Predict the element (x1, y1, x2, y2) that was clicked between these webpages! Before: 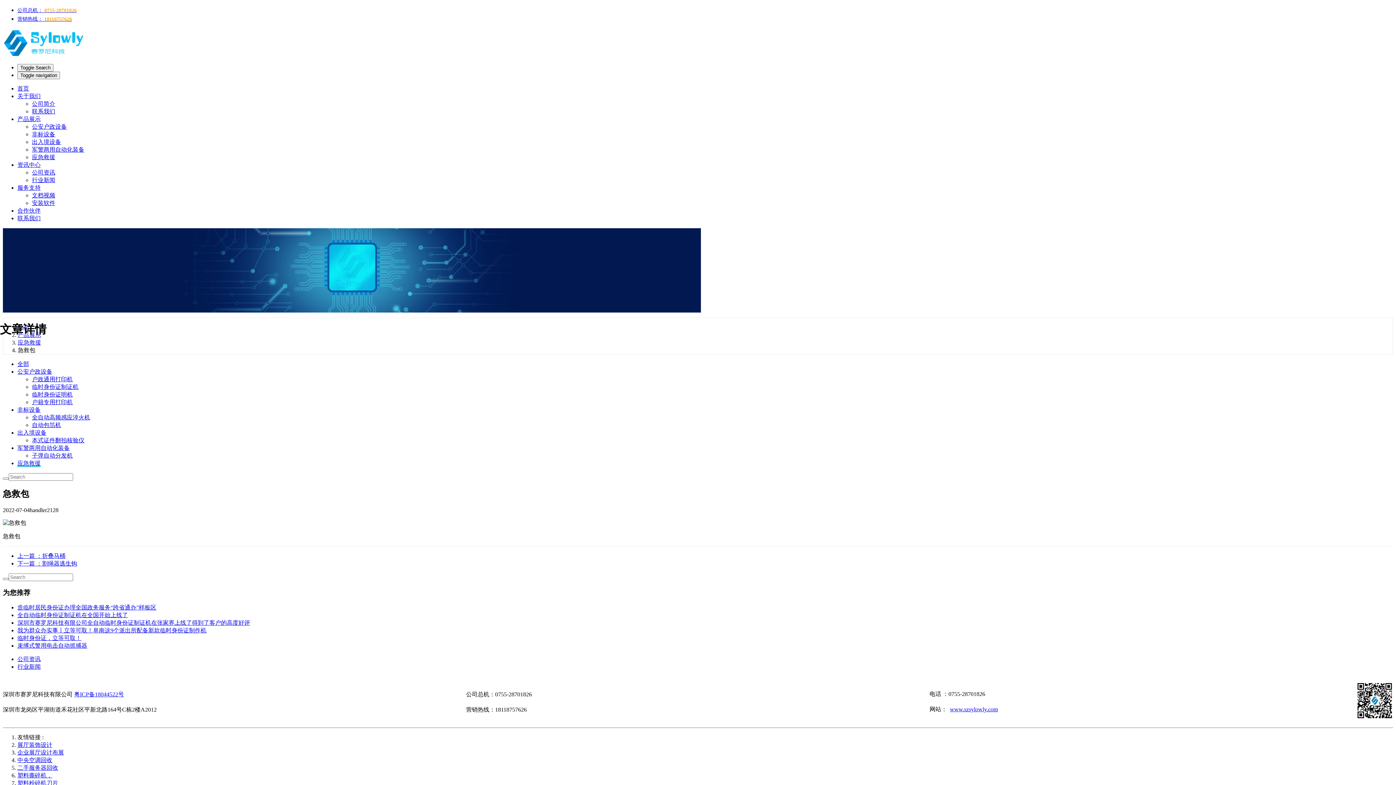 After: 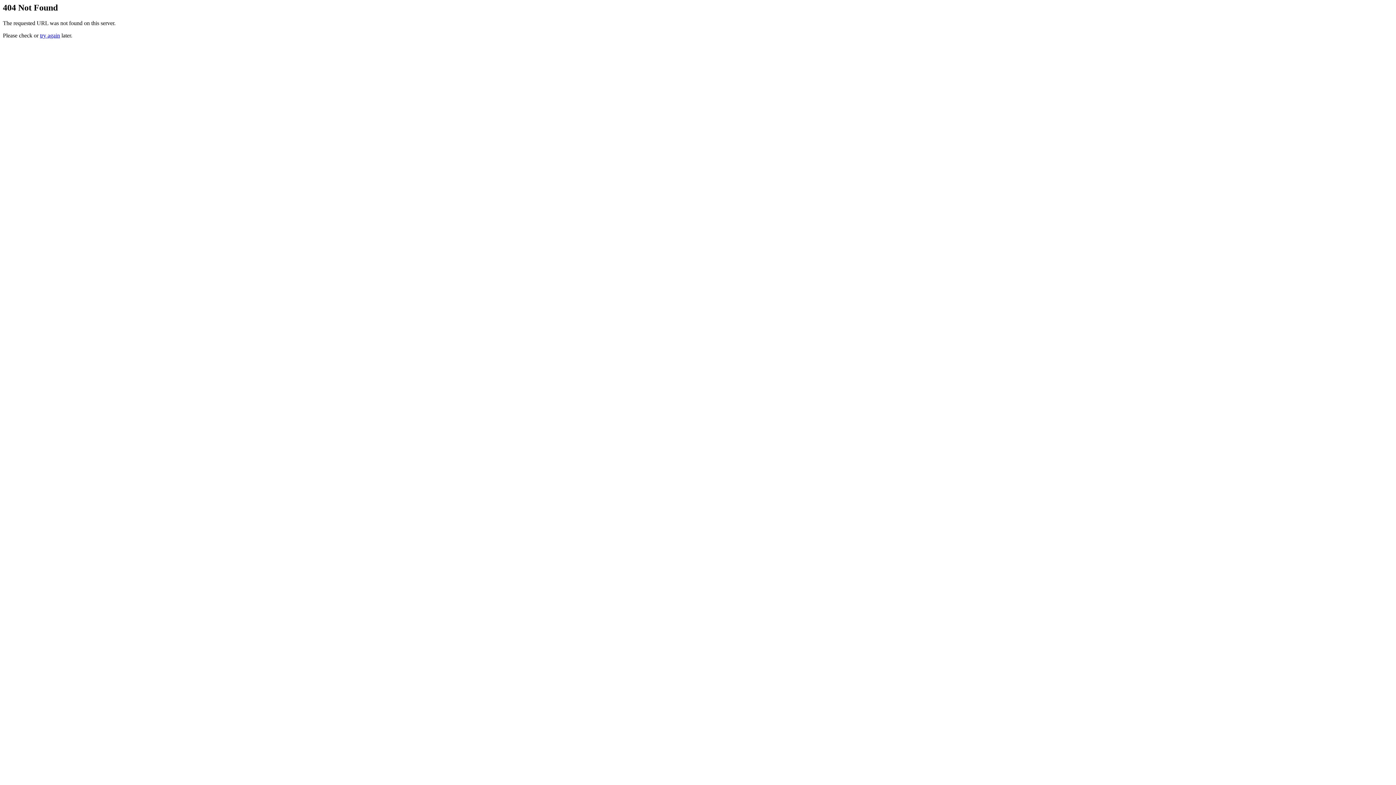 Action: bbox: (17, 620, 250, 626) label: 深圳市赛罗尼科技有限公司全自动临时身份证制证机在张家界上线了得到了客户的高度好评